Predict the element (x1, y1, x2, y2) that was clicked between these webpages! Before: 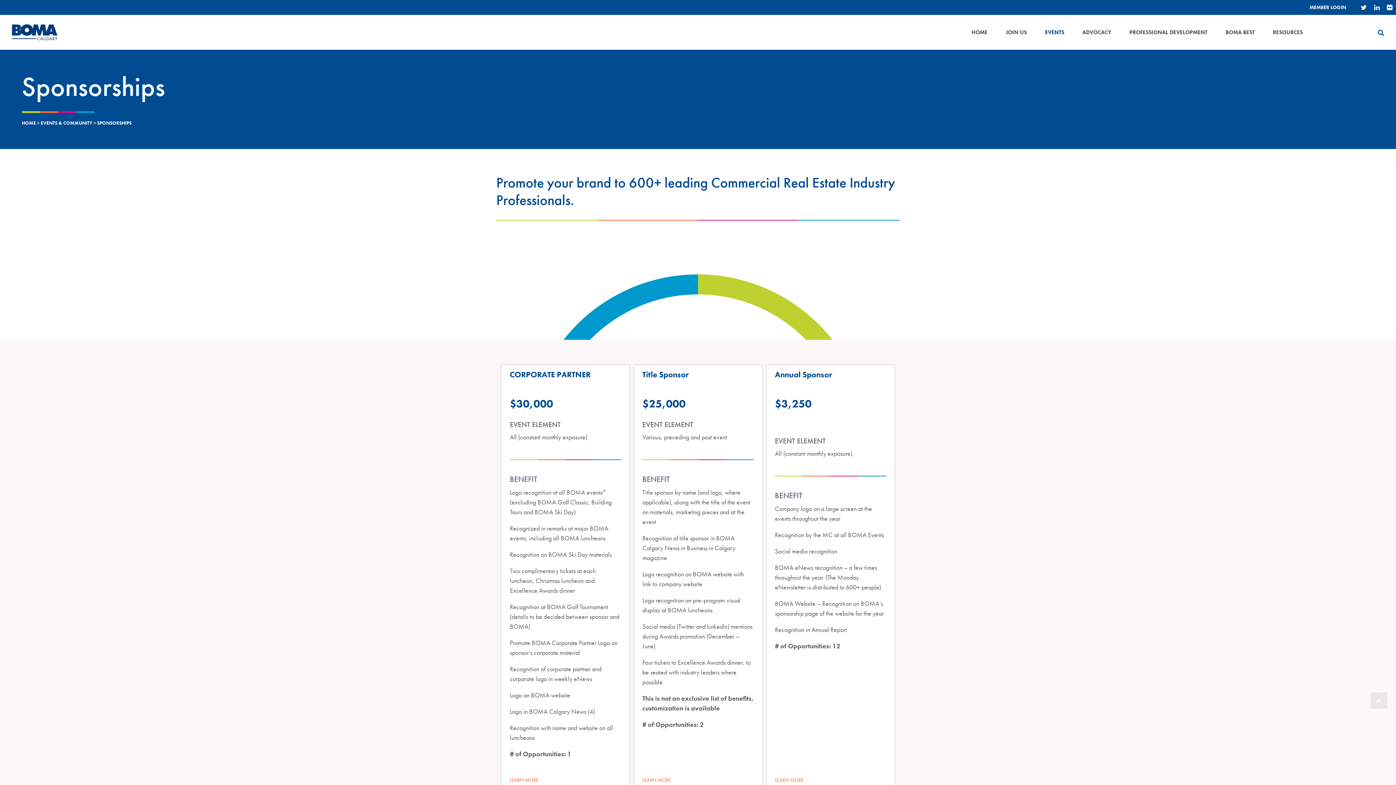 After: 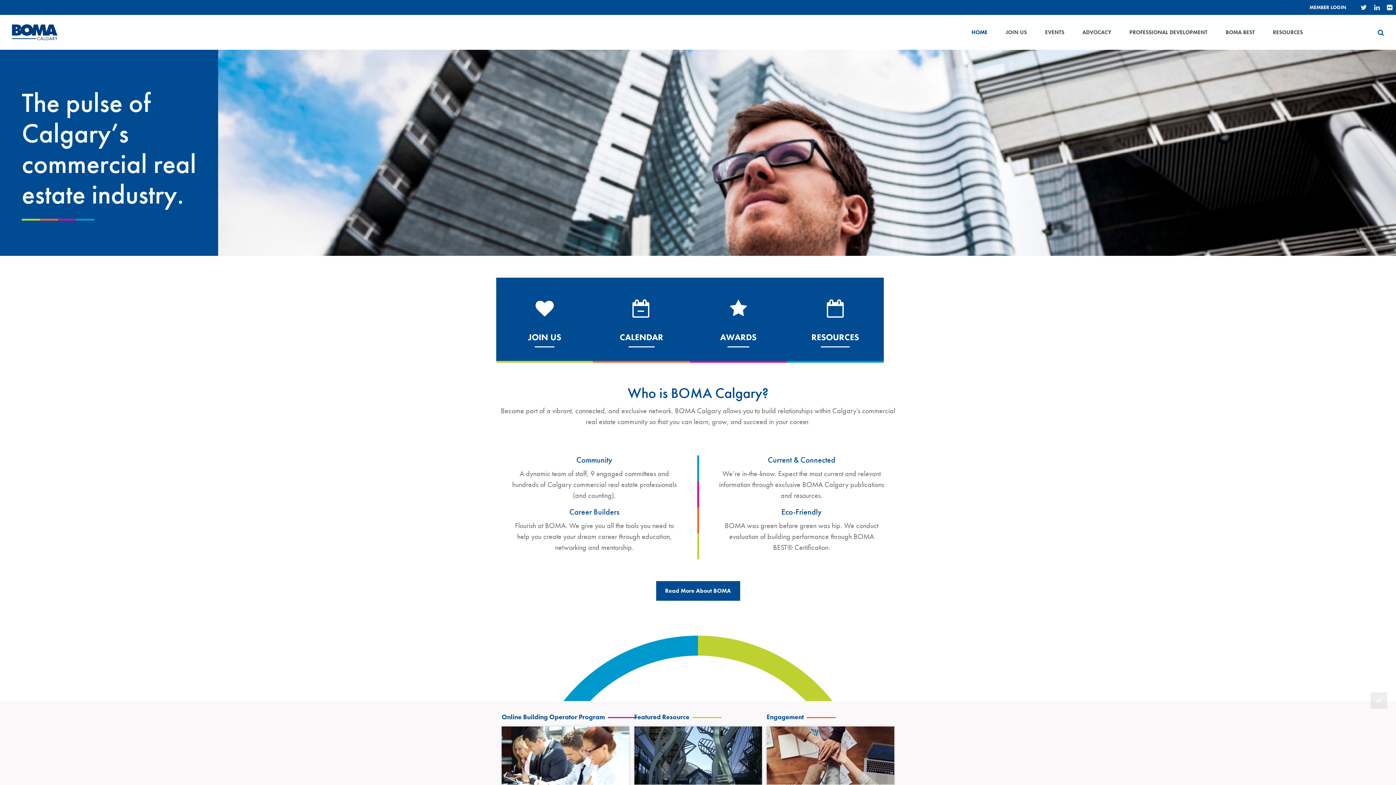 Action: bbox: (12, 22, 57, 42)